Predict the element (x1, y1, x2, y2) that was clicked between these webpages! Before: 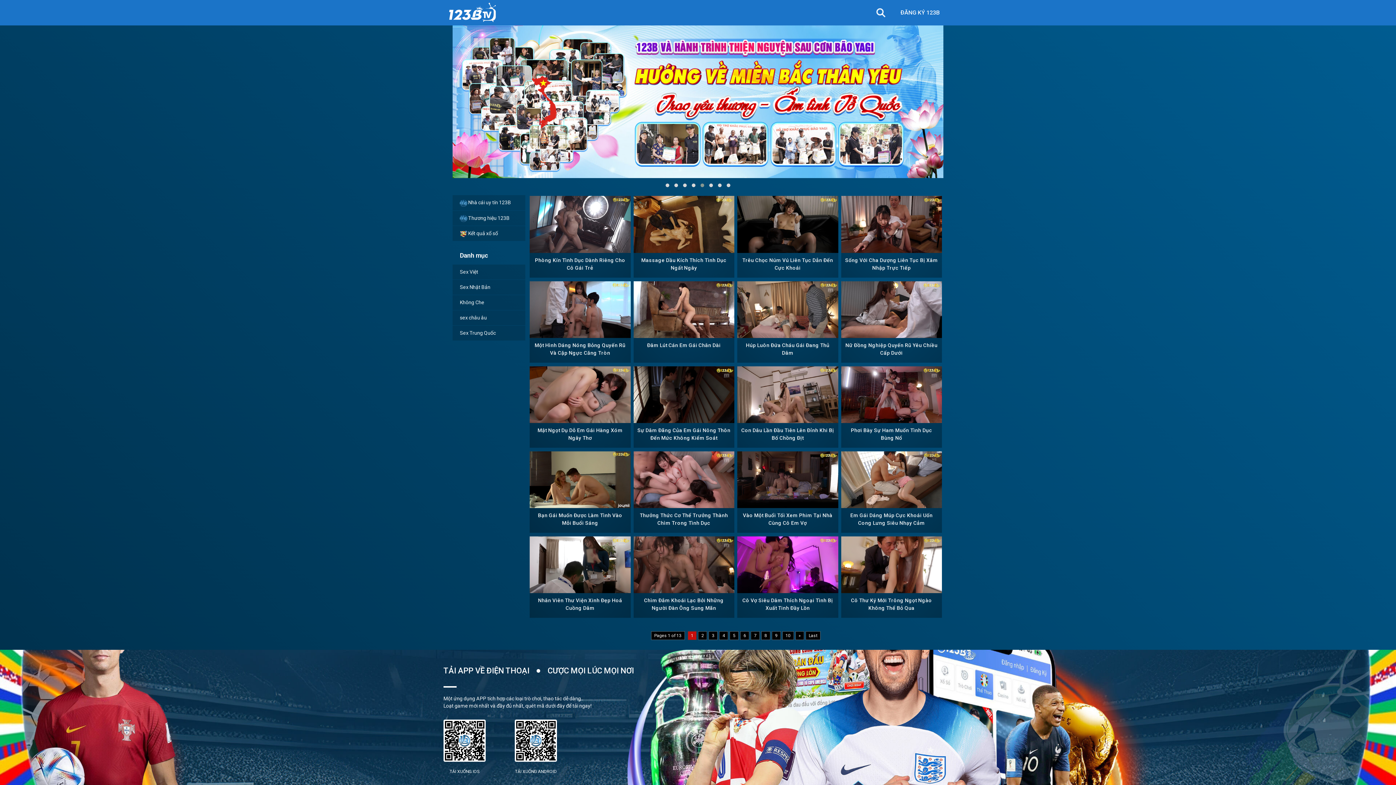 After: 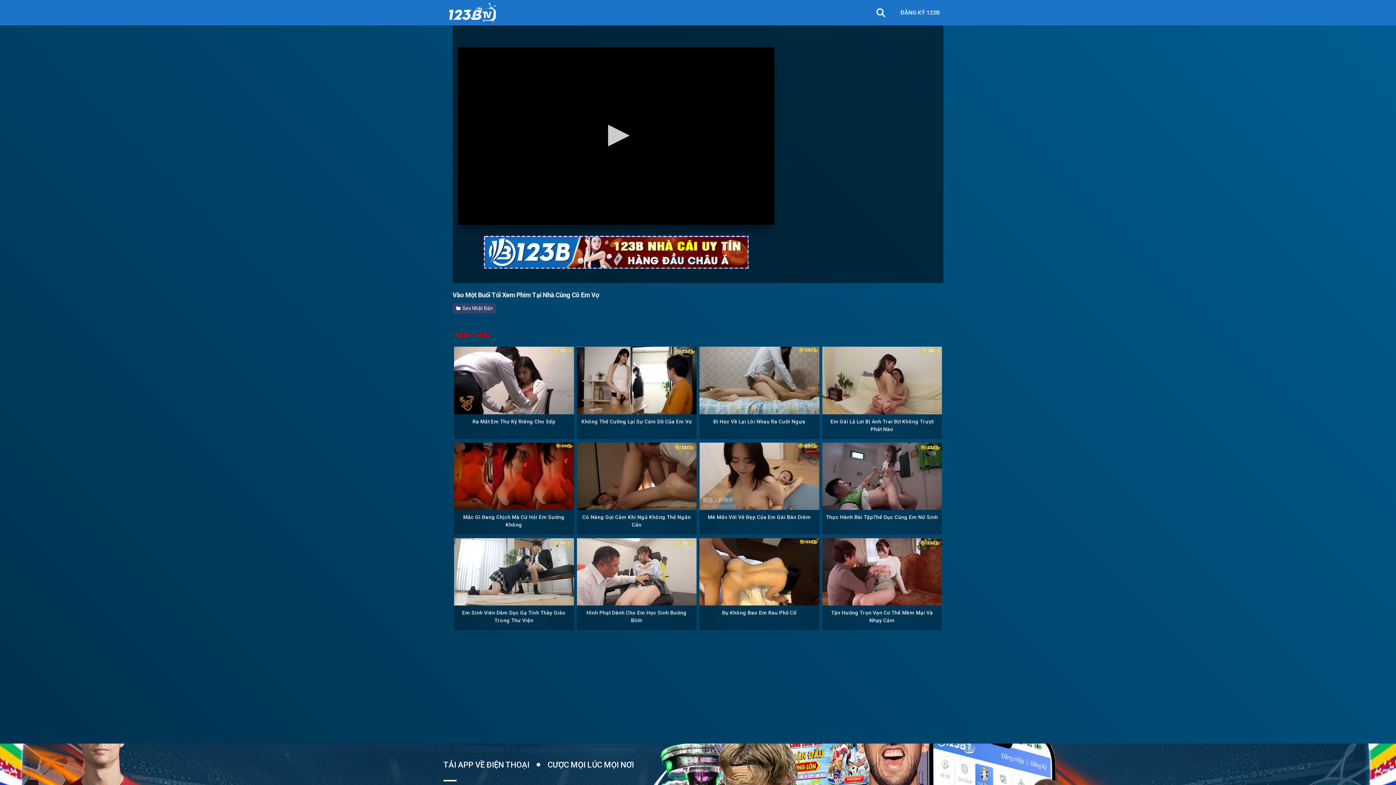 Action: bbox: (737, 451, 838, 508)